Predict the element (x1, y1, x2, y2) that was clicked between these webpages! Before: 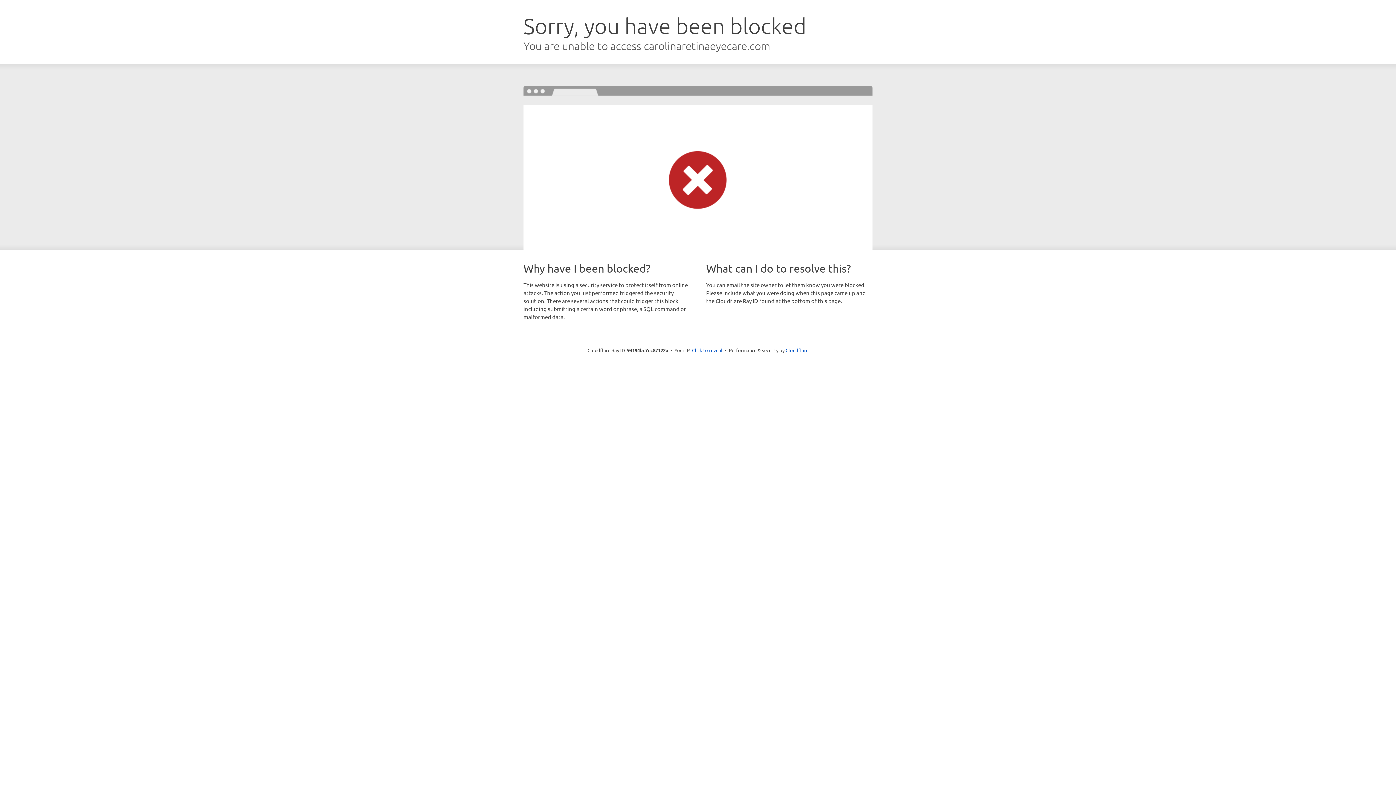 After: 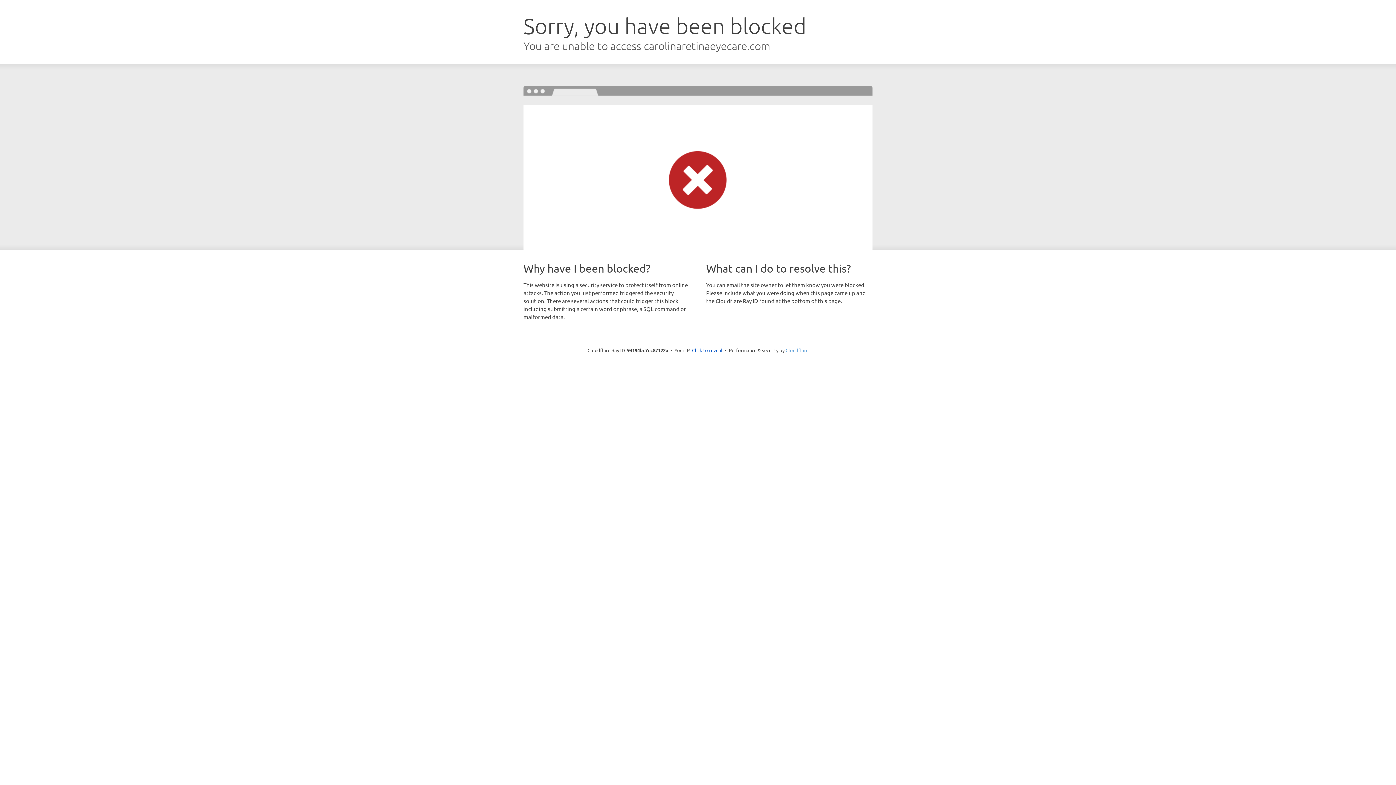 Action: bbox: (785, 347, 808, 353) label: Cloudflare